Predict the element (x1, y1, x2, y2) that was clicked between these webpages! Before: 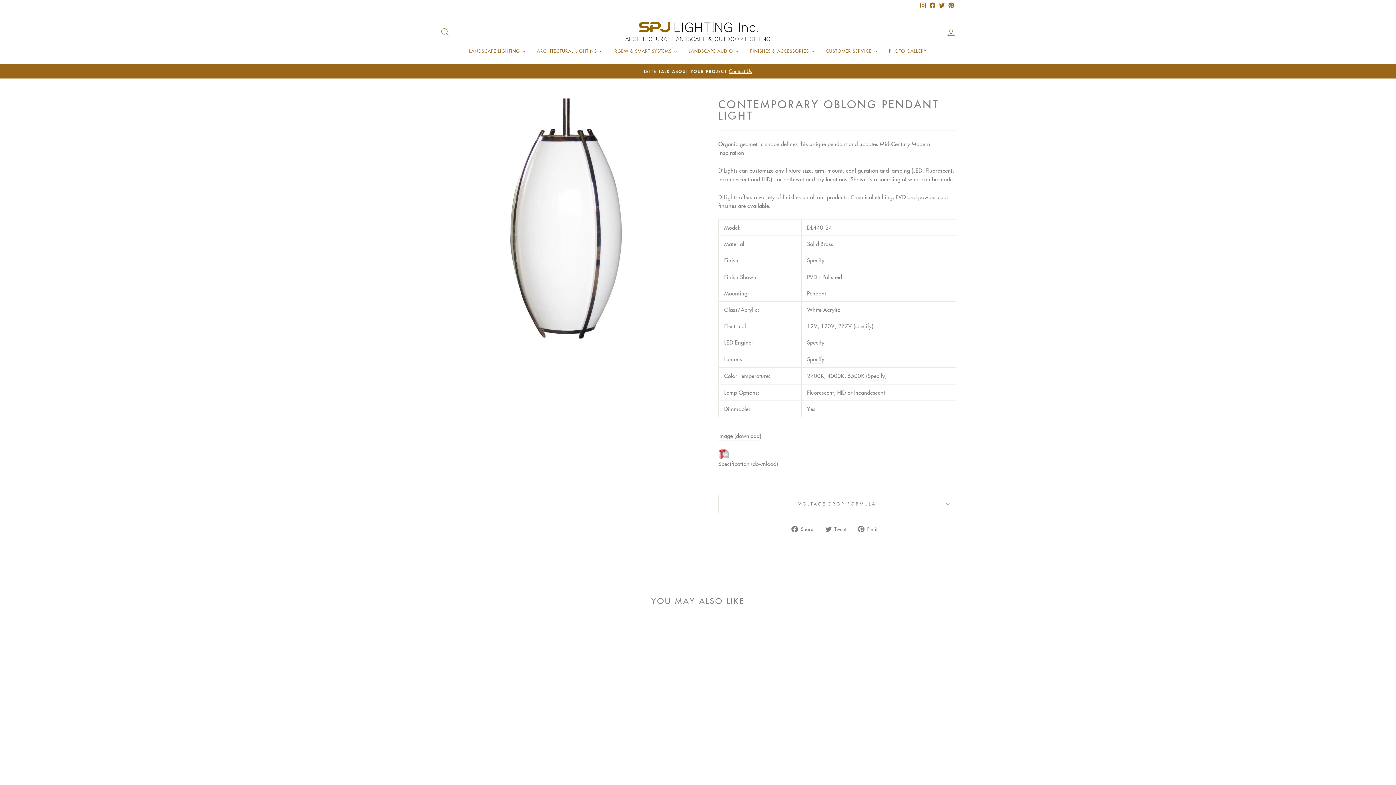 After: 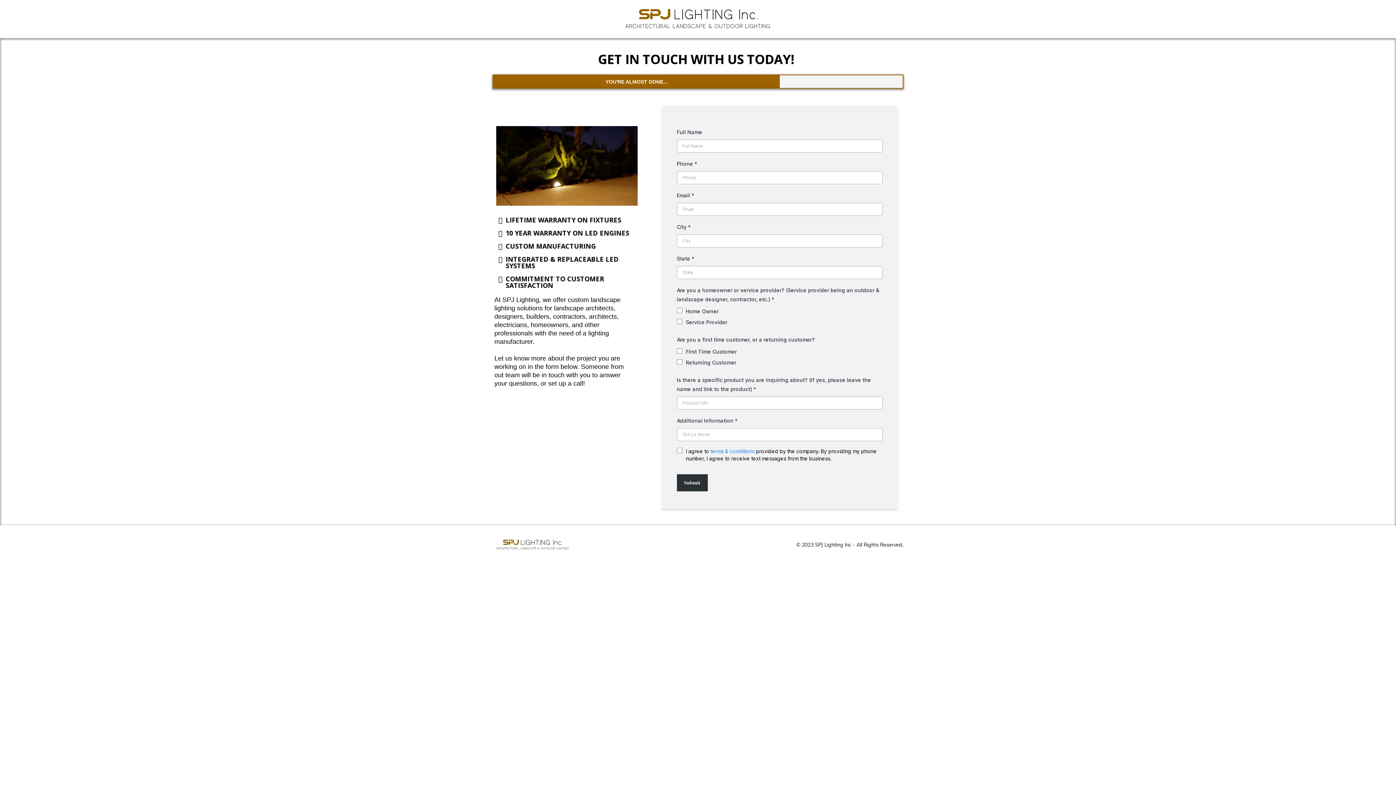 Action: label: LET'S TALK ABOUT YOUR PROJECTContact Us bbox: (441, 67, 954, 74)